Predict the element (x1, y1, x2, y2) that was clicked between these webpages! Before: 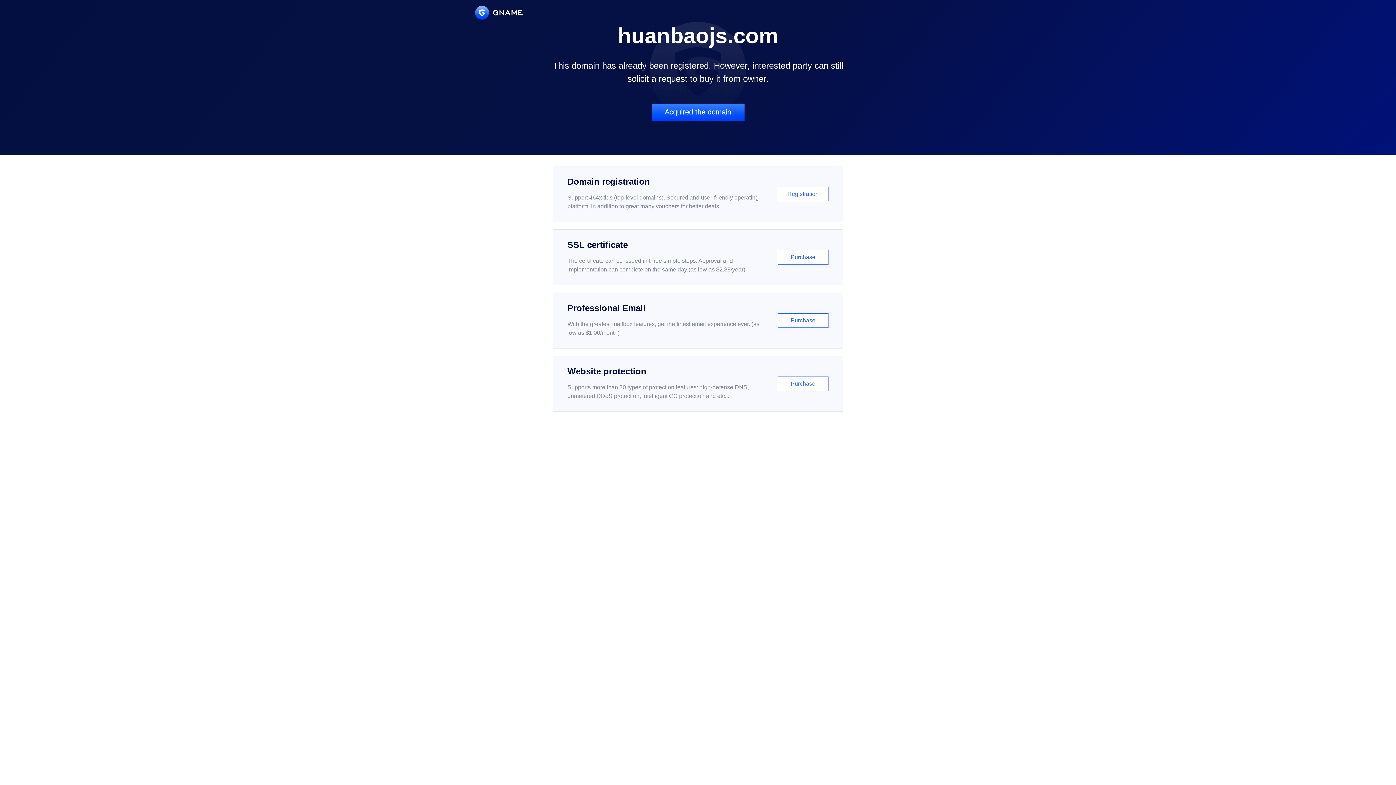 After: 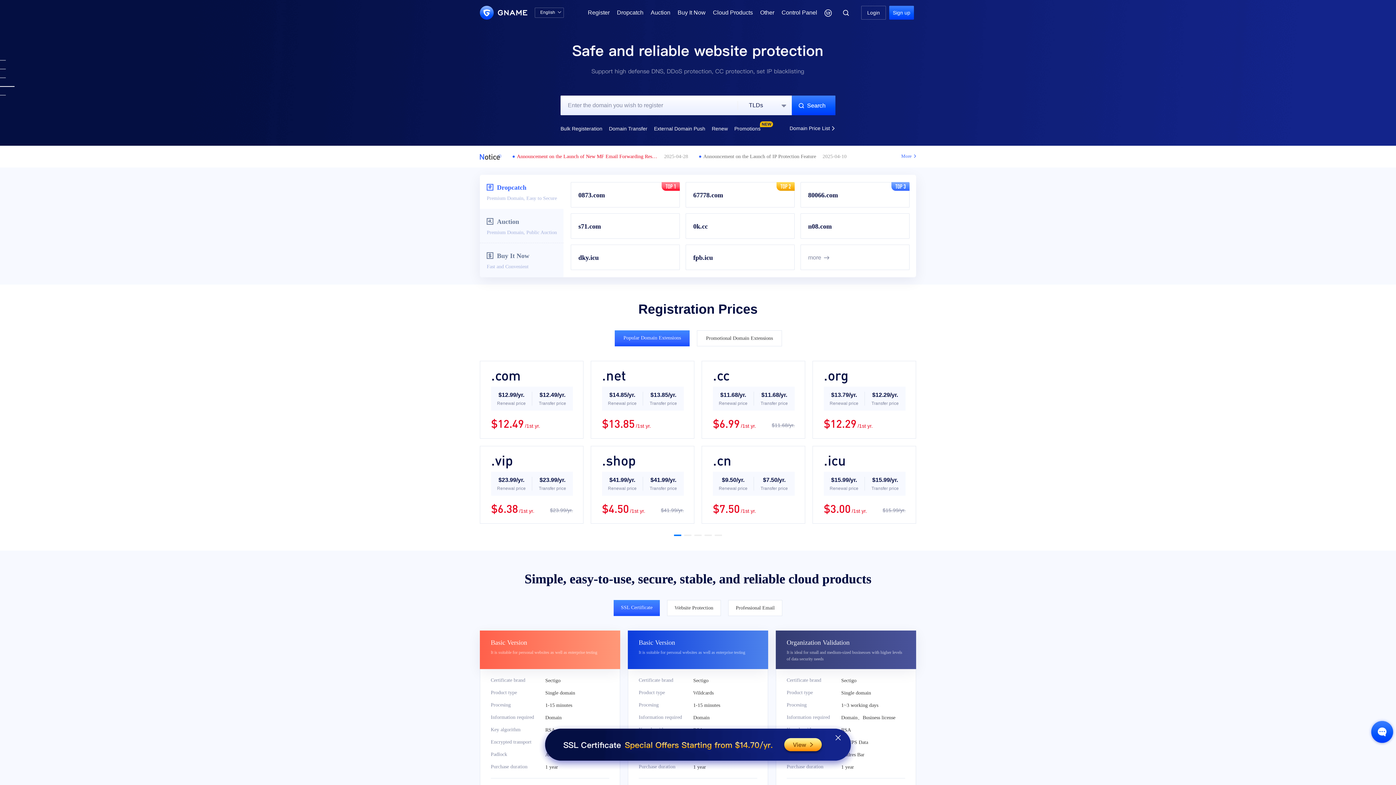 Action: bbox: (475, 5, 522, 19)